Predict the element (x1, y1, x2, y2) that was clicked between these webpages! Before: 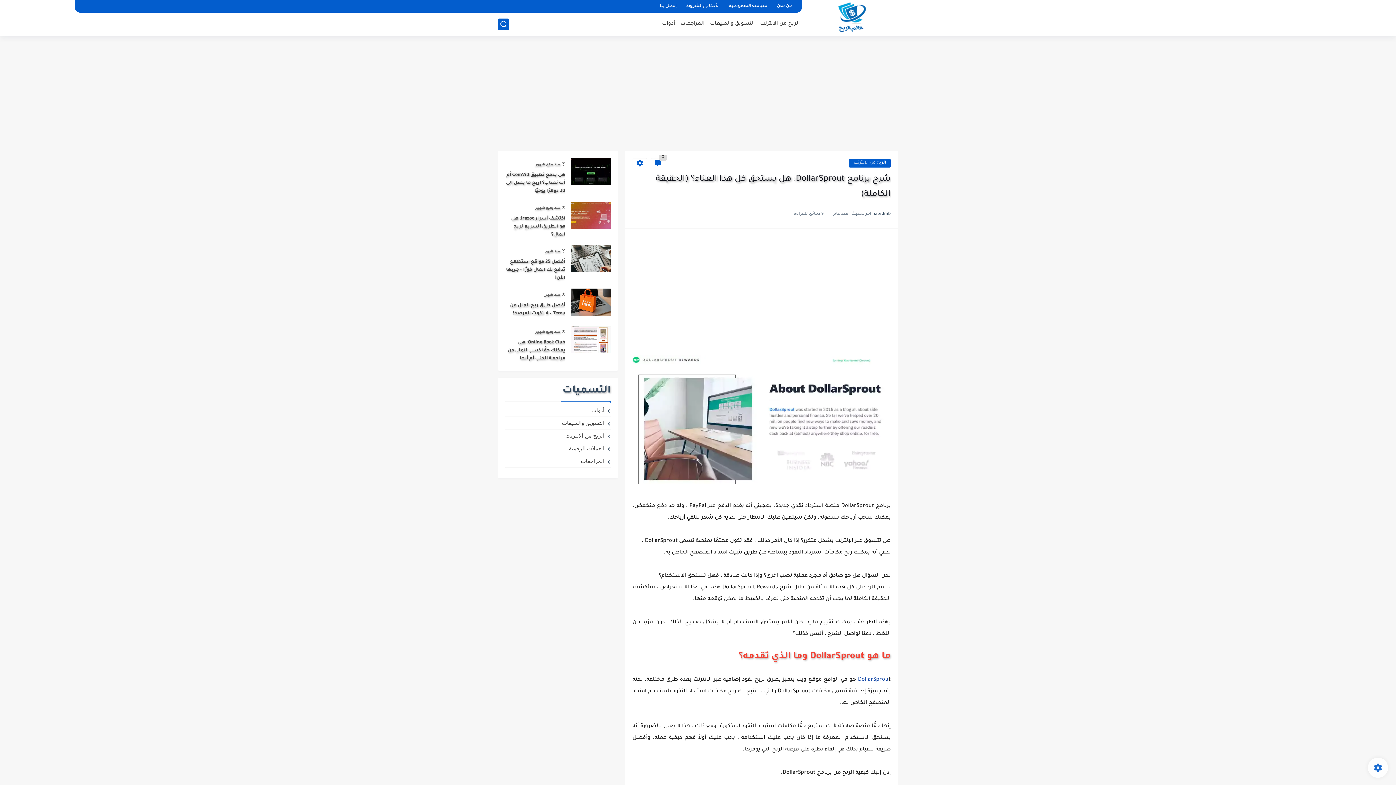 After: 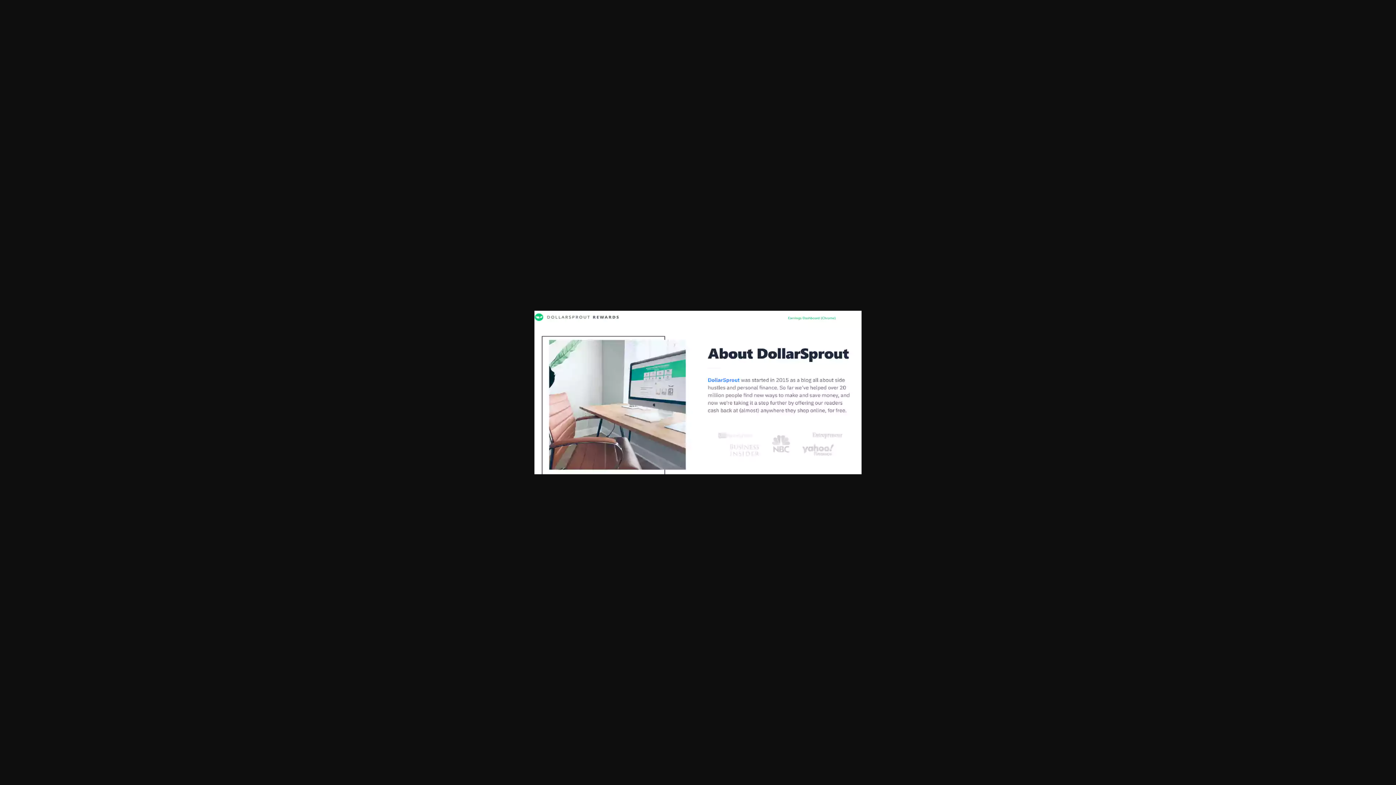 Action: bbox: (632, 480, 890, 486)